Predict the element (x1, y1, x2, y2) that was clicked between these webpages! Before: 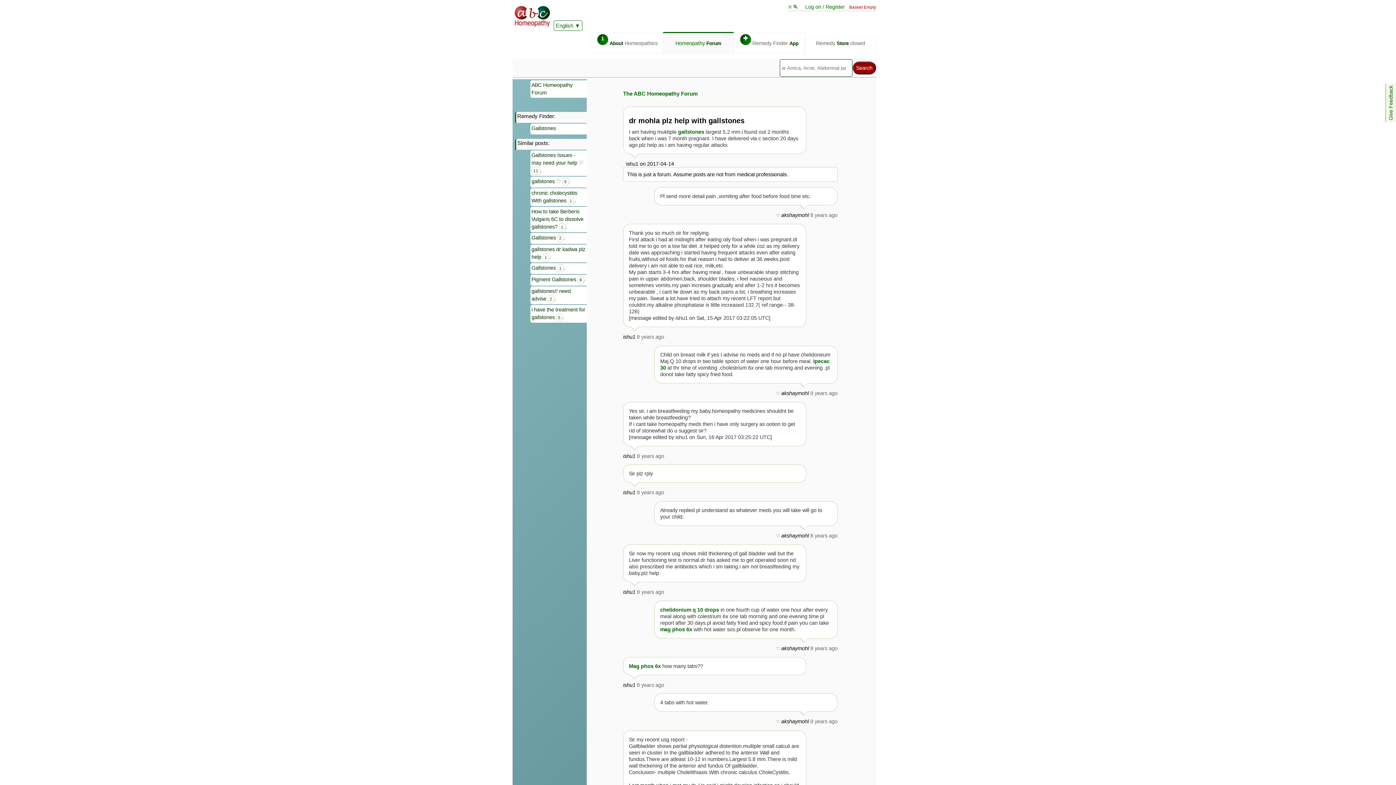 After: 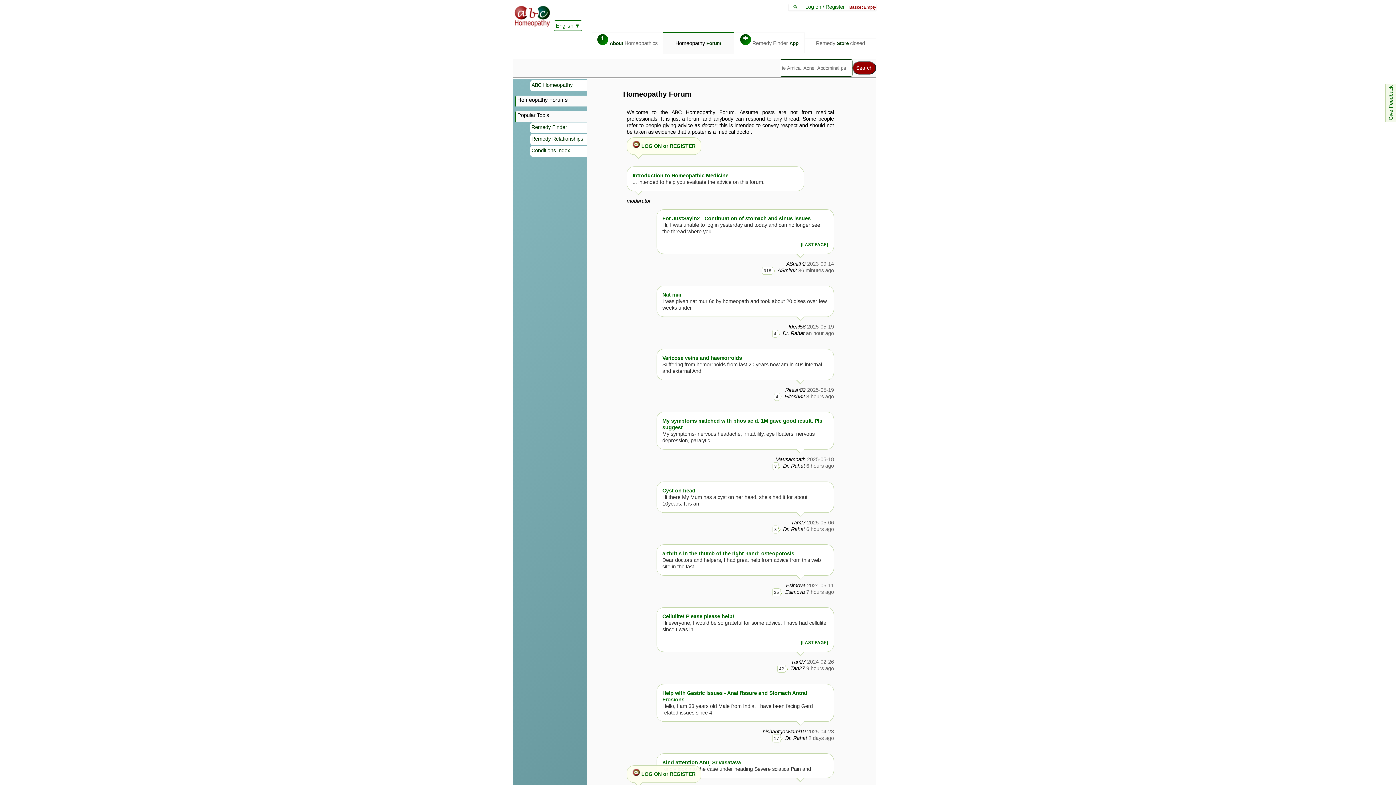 Action: label: The ABC Homeopathy Forum bbox: (623, 90, 697, 96)